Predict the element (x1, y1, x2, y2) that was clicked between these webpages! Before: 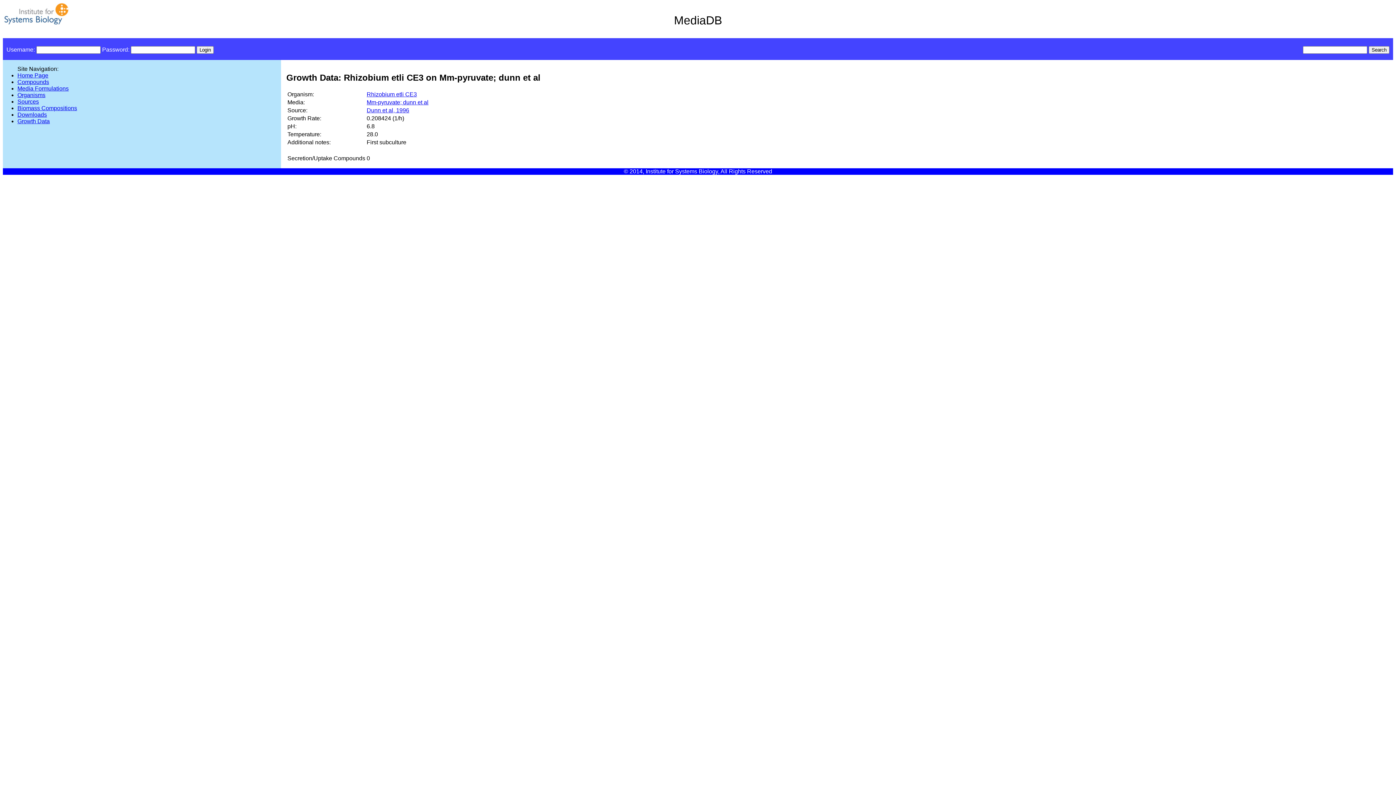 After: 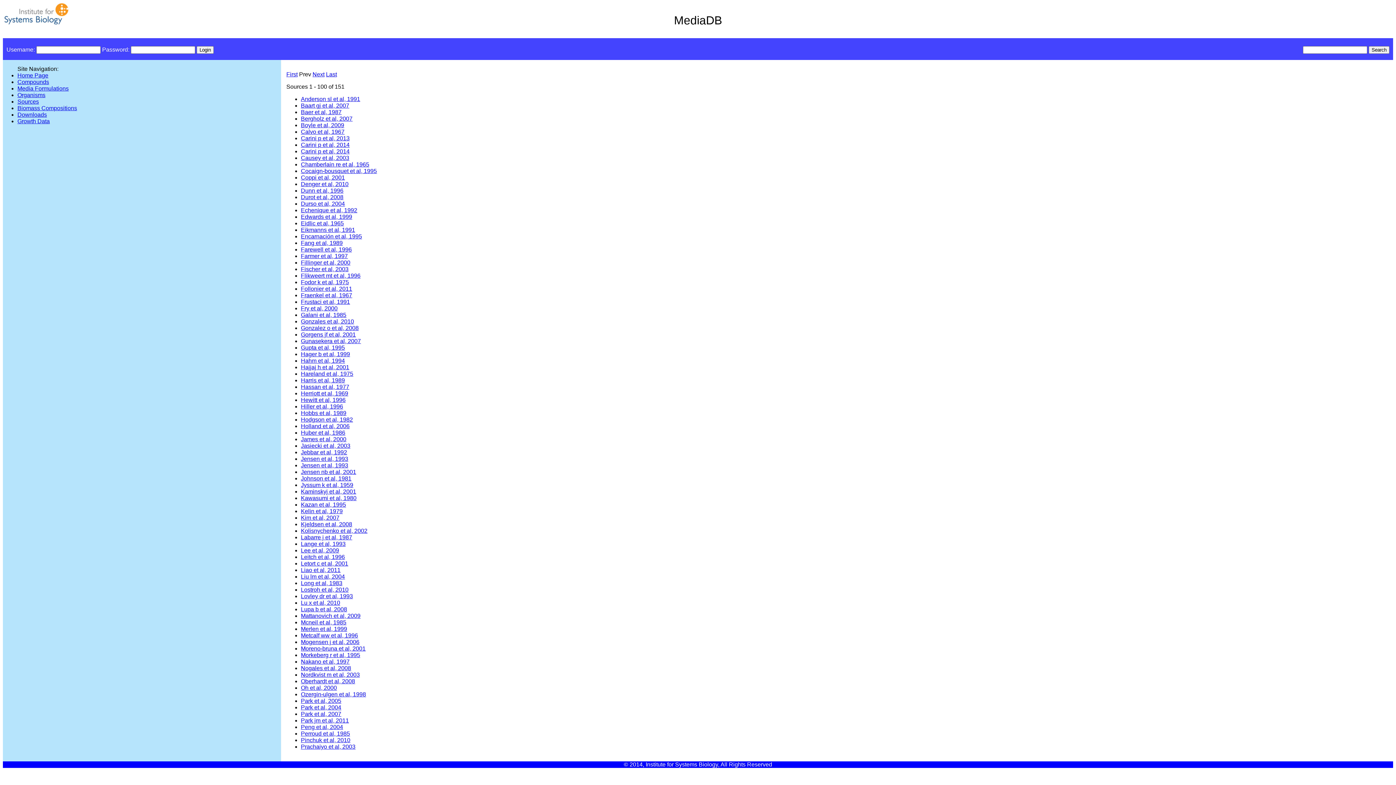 Action: label: Sources bbox: (17, 98, 38, 104)